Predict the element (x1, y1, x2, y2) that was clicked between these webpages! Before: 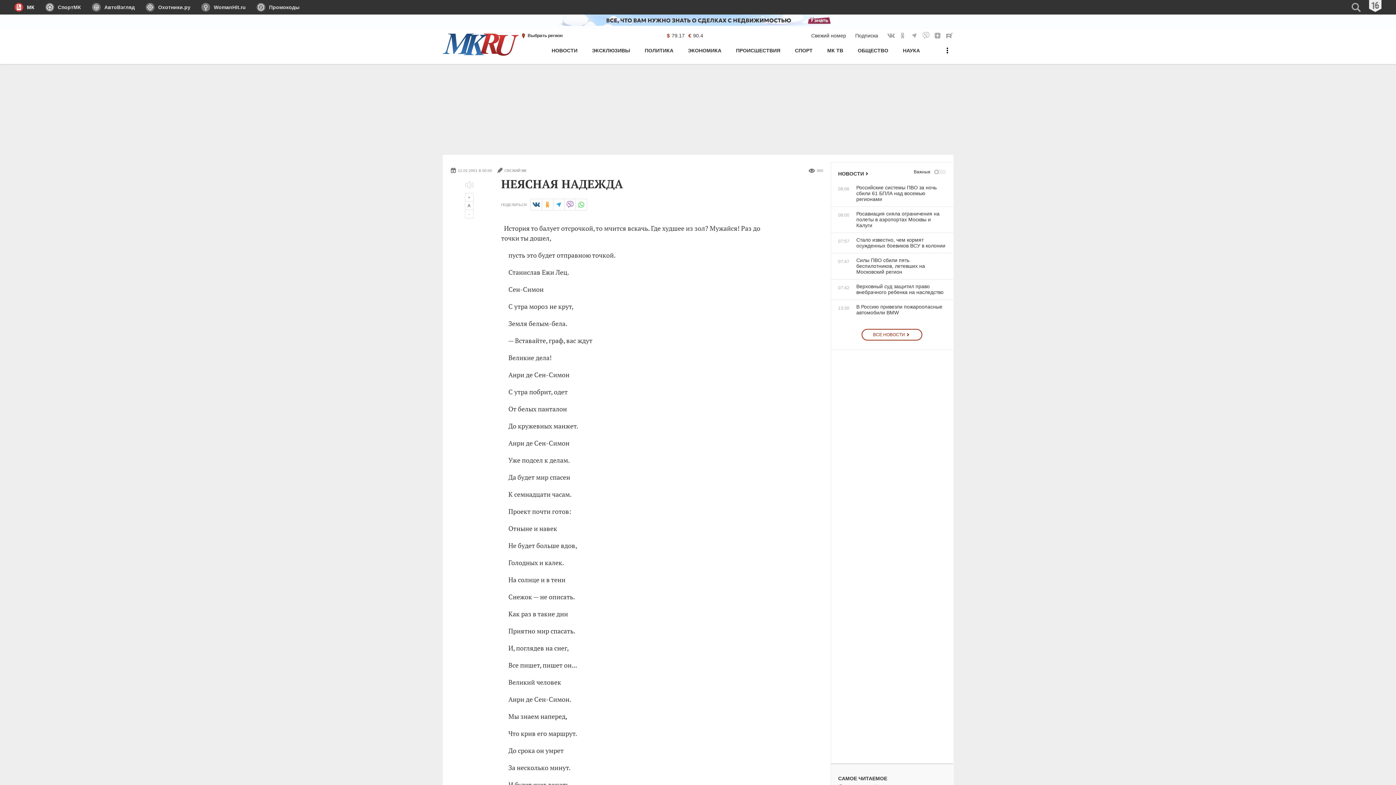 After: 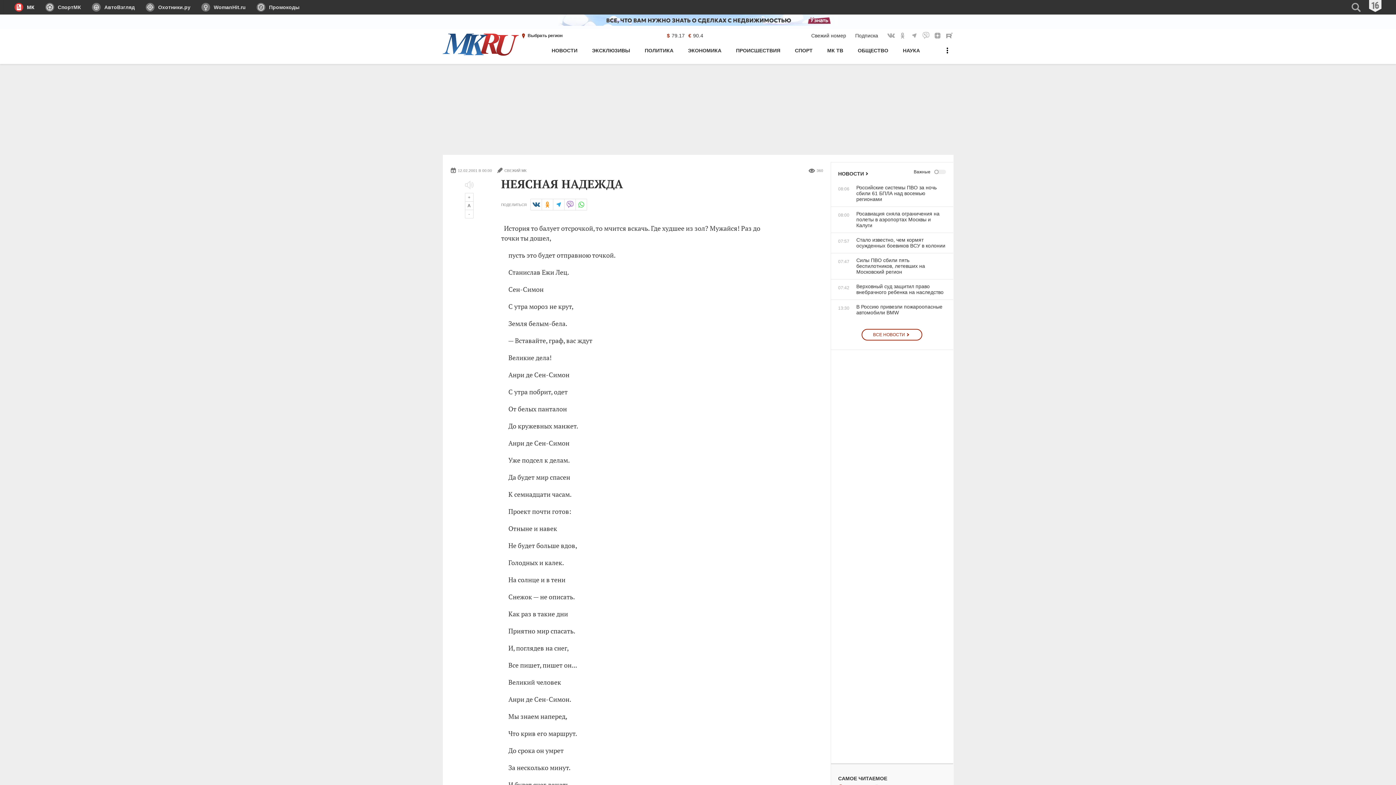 Action: label: СпортМК bbox: (40, 0, 86, 14)